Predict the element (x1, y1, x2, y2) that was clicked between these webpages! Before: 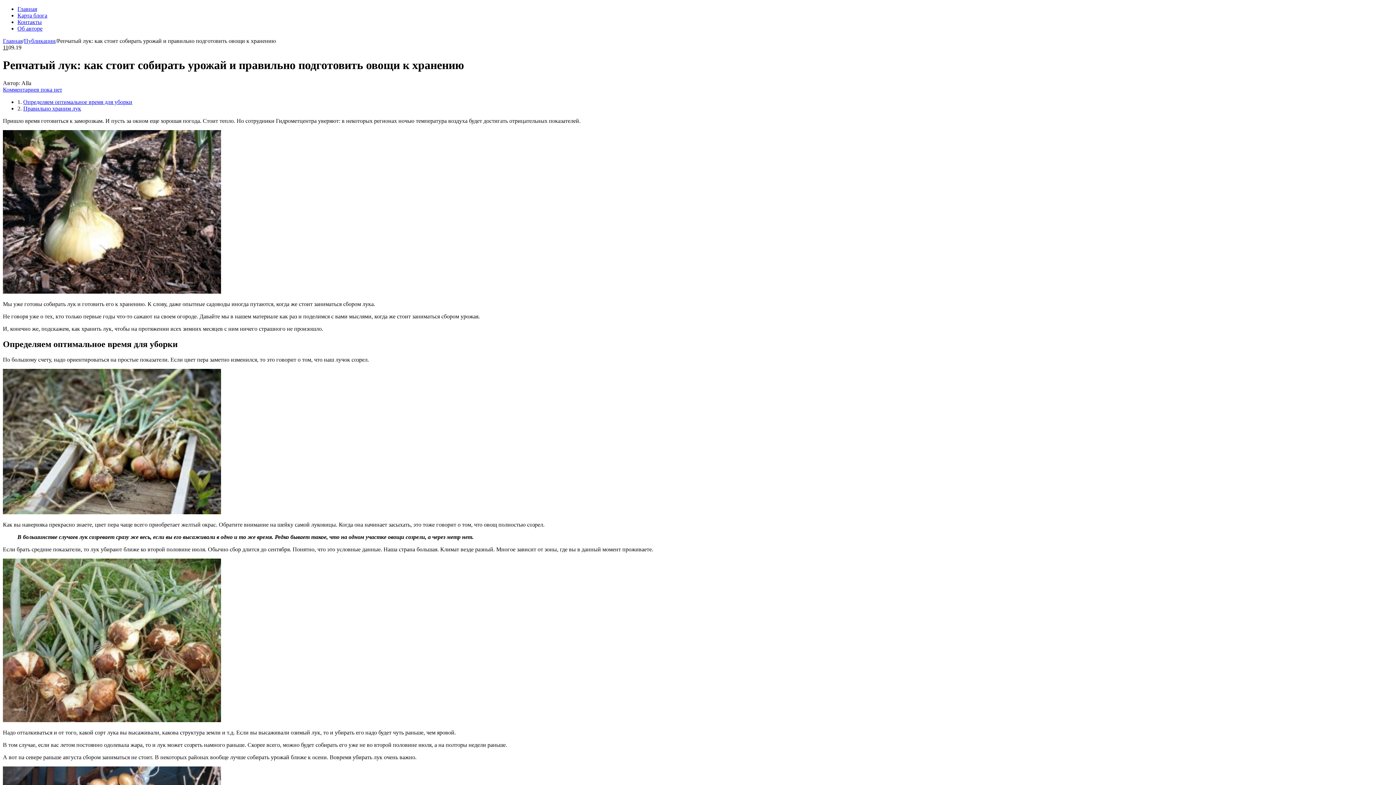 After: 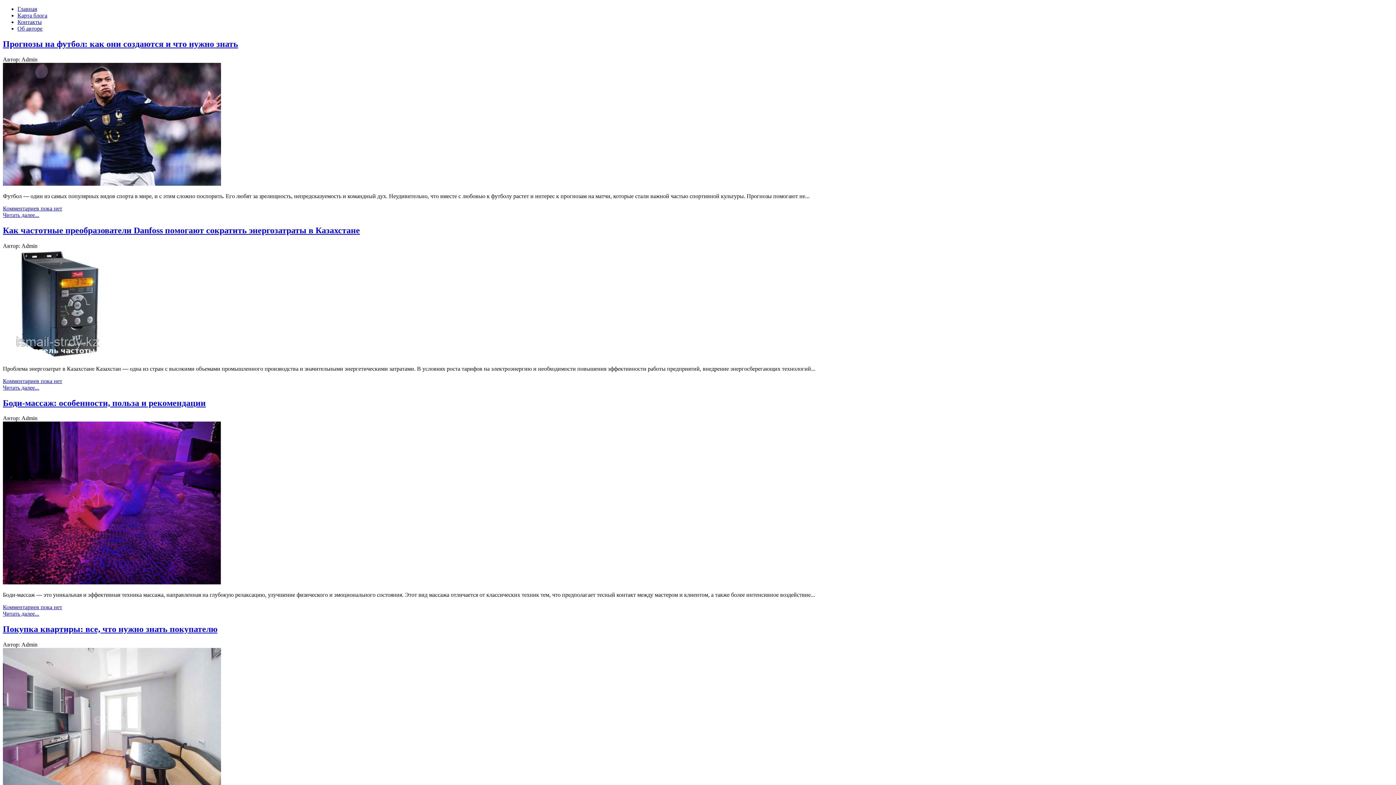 Action: label: Главная bbox: (2, 37, 22, 44)